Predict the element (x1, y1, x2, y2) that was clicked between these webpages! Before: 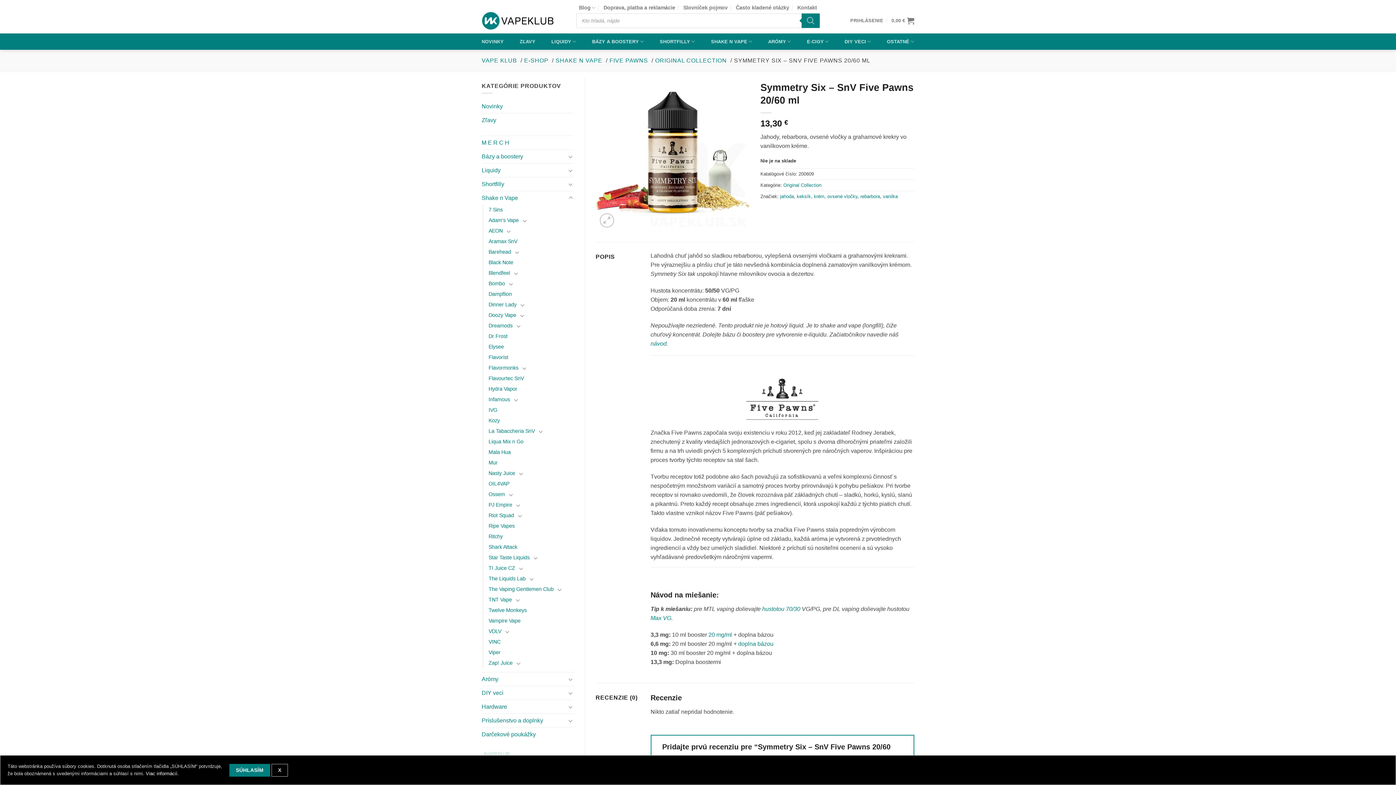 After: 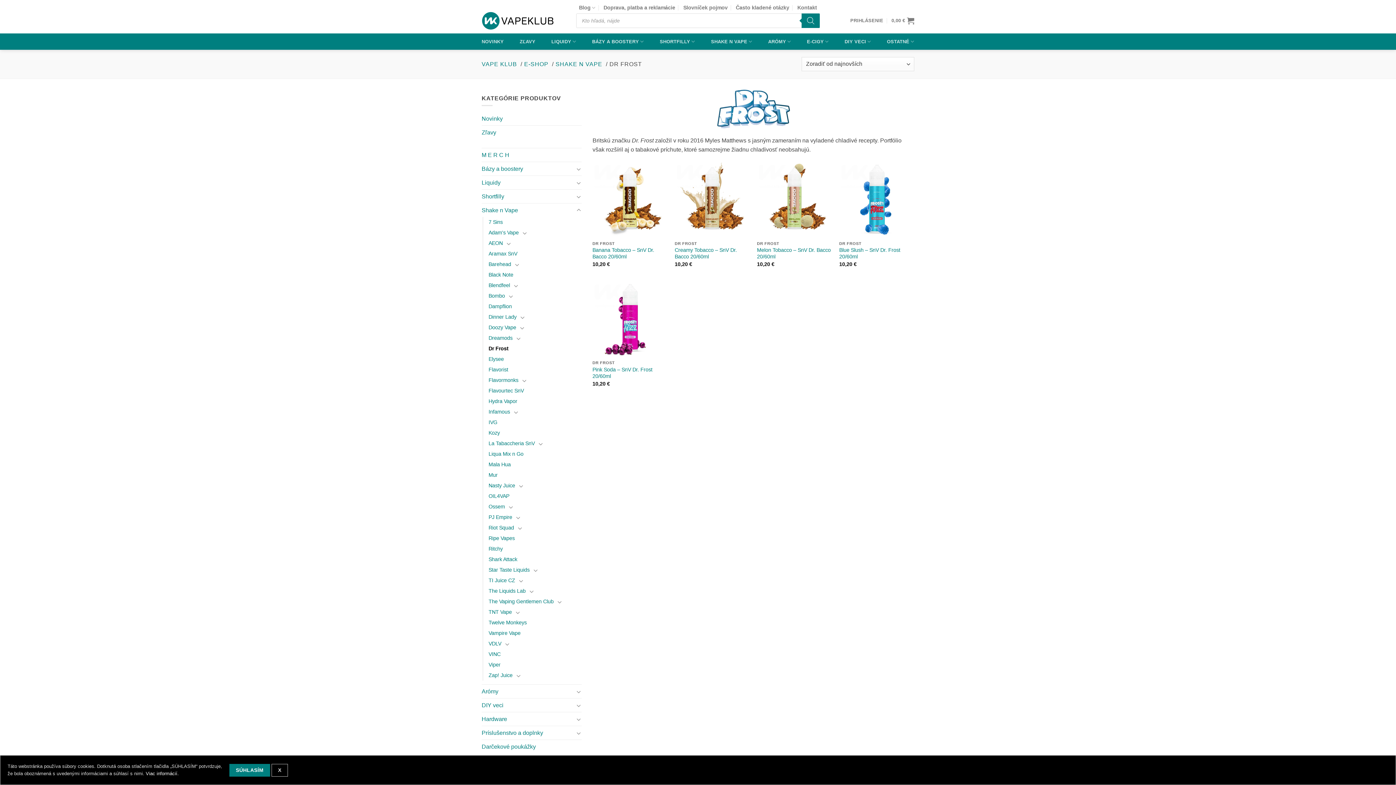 Action: label: Dr Frost bbox: (488, 331, 507, 341)